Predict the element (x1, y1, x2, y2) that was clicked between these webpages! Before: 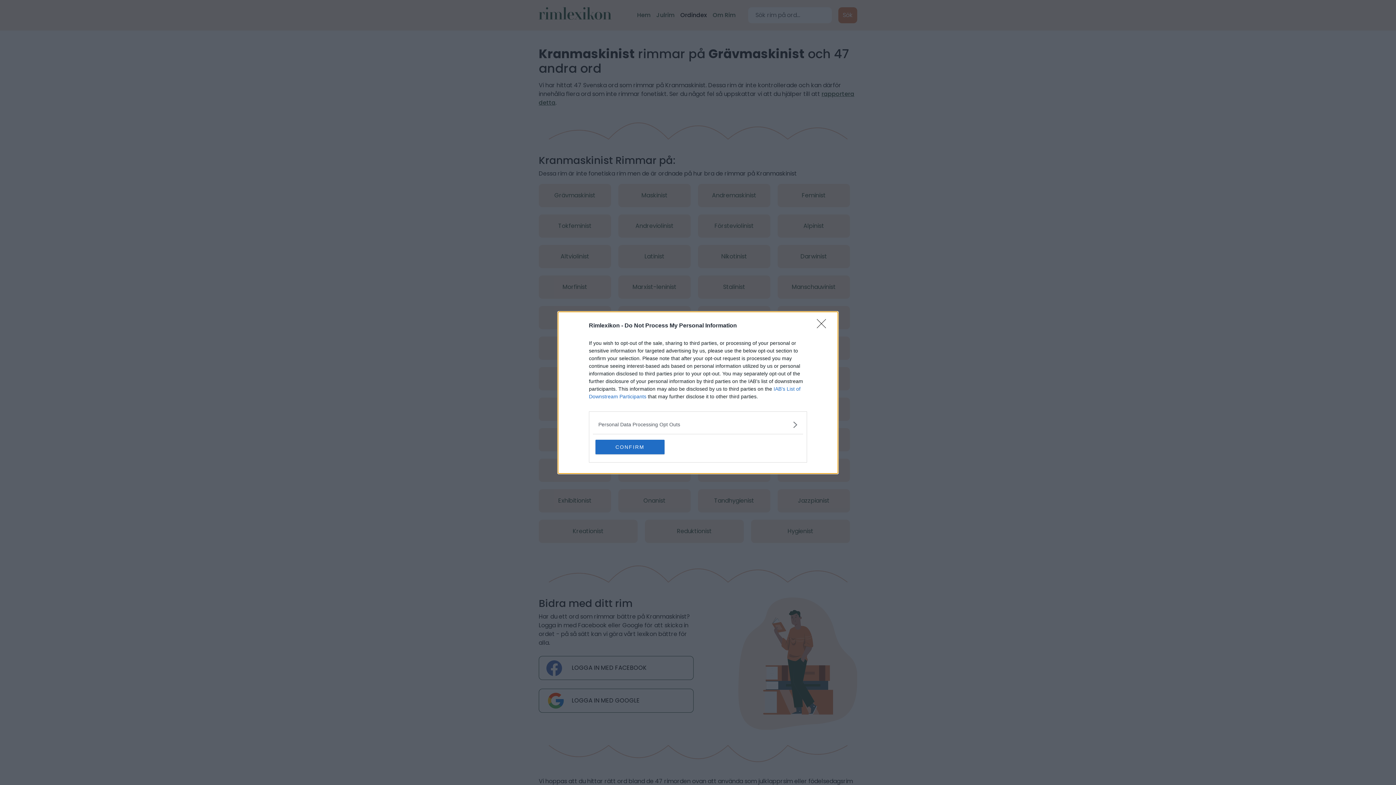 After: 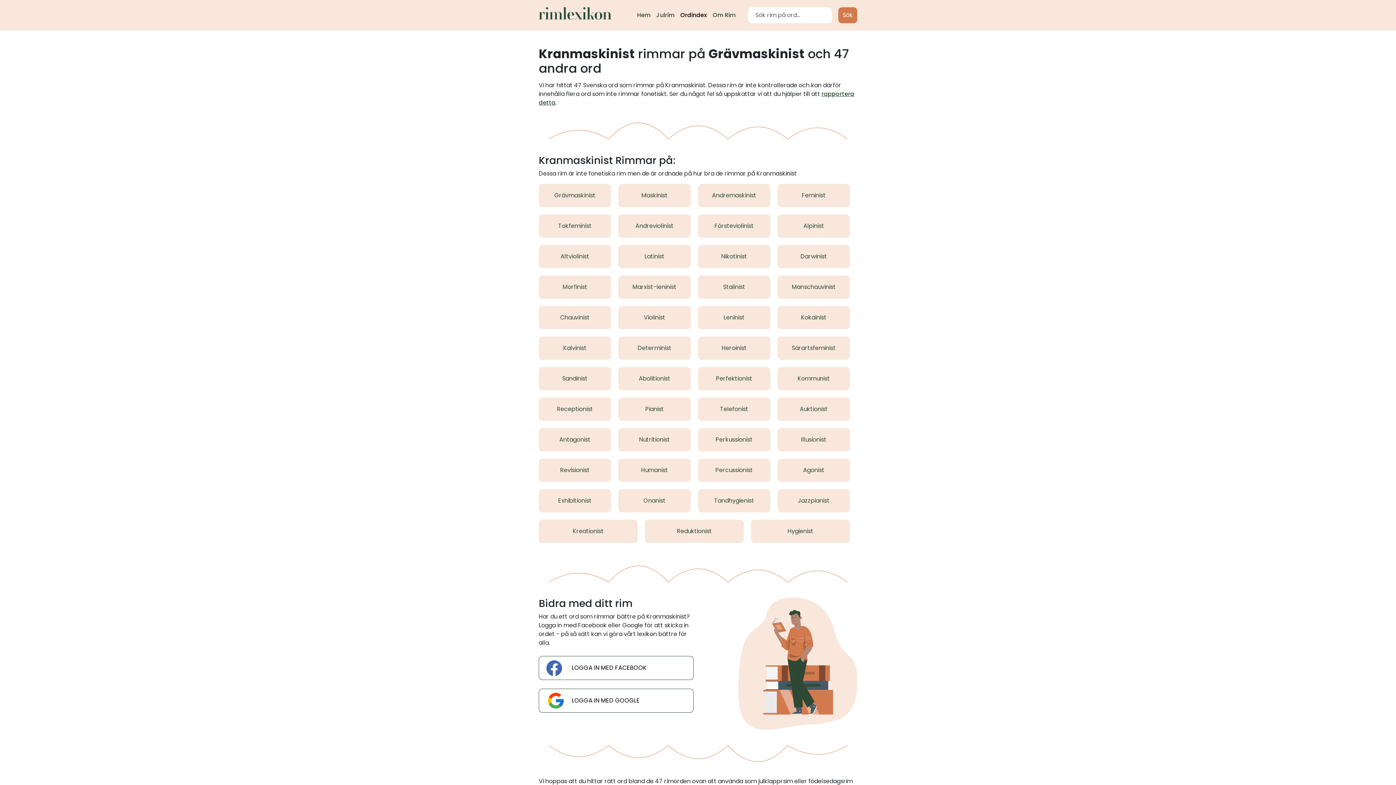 Action: bbox: (817, 319, 830, 332) label: Close